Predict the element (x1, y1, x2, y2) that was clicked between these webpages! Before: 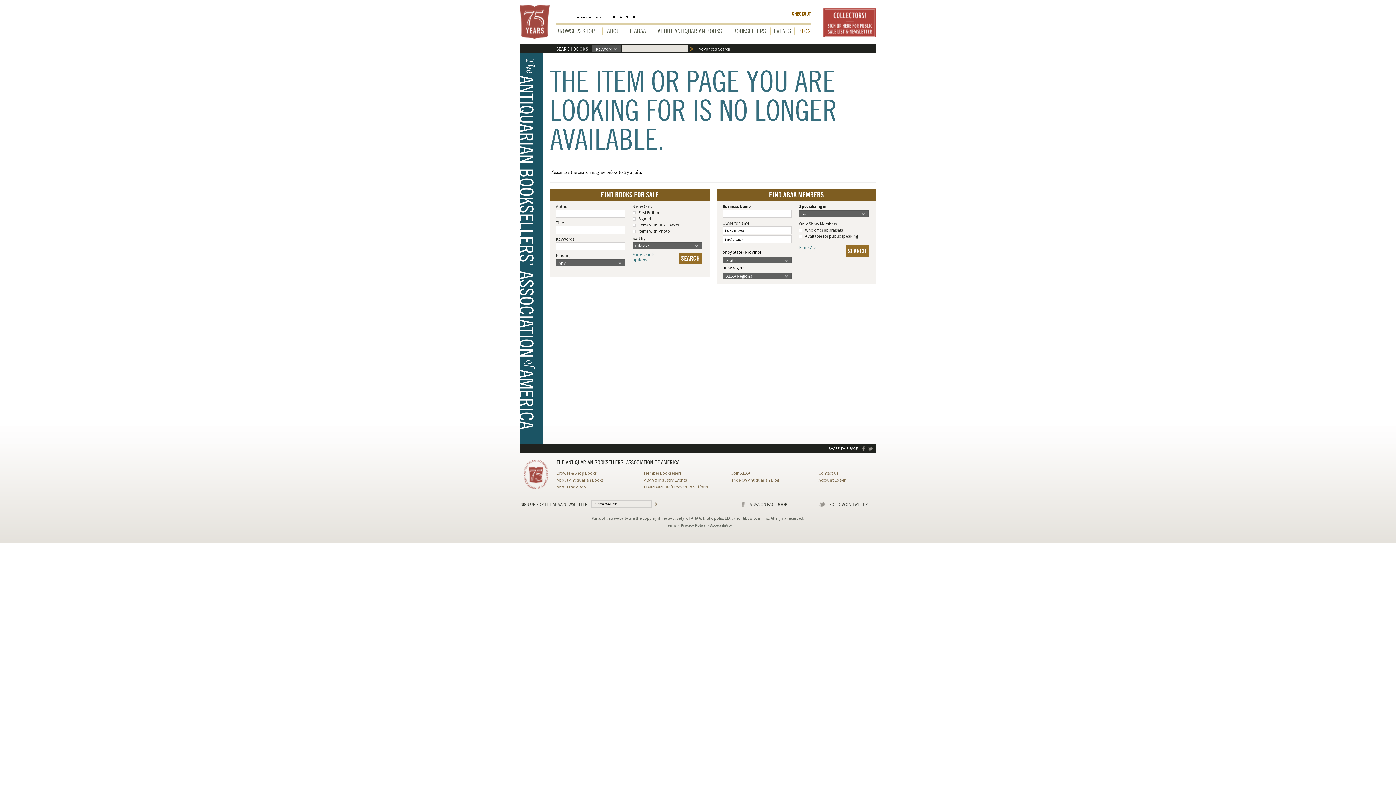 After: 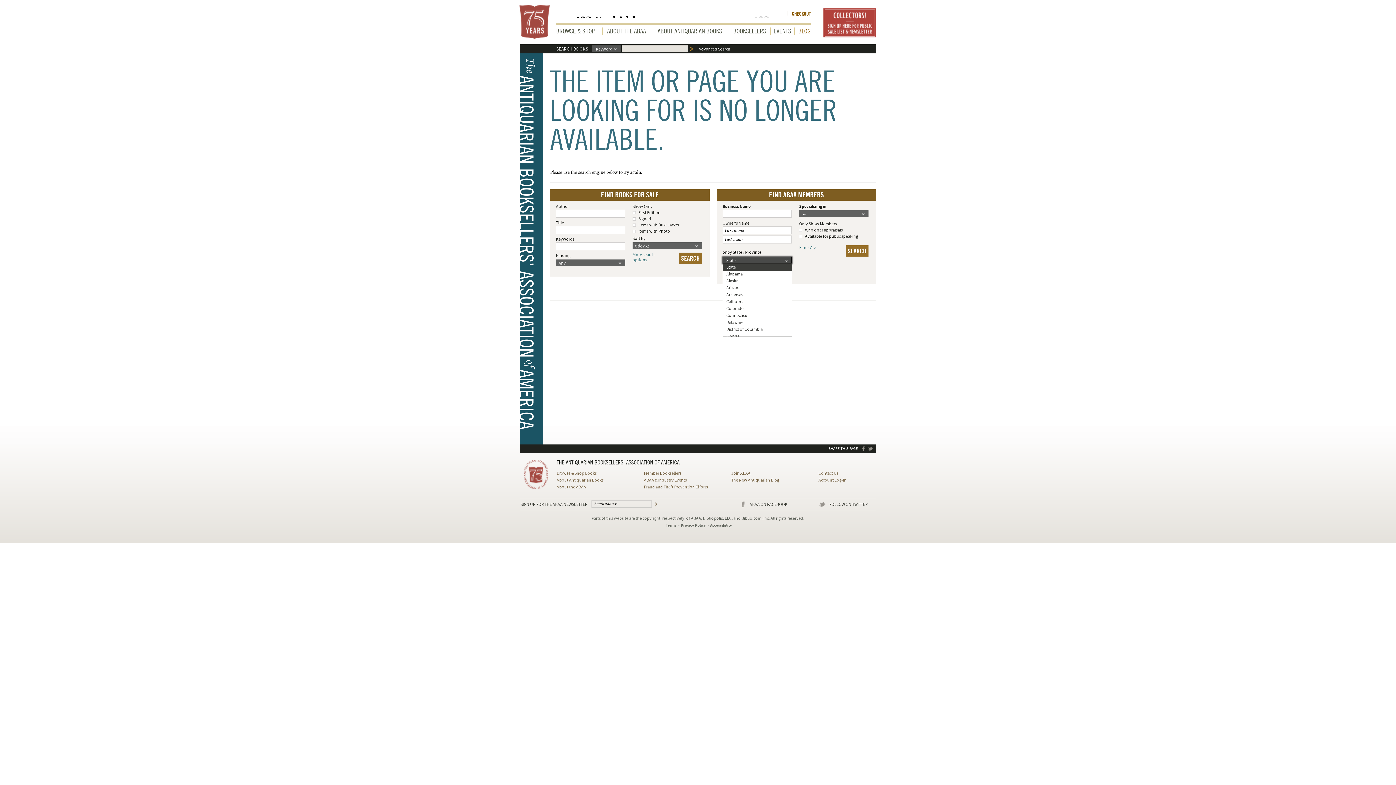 Action: bbox: (785, 257, 791, 264)